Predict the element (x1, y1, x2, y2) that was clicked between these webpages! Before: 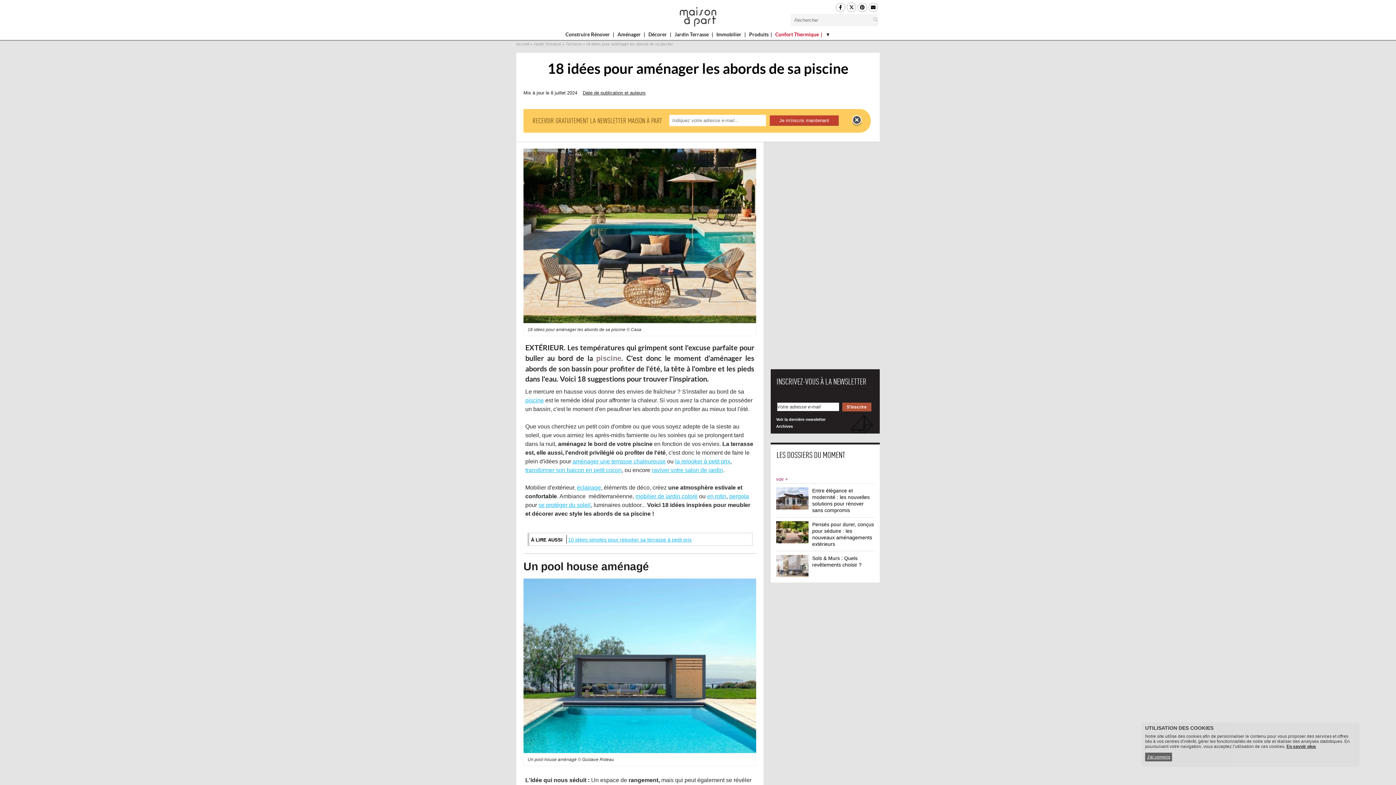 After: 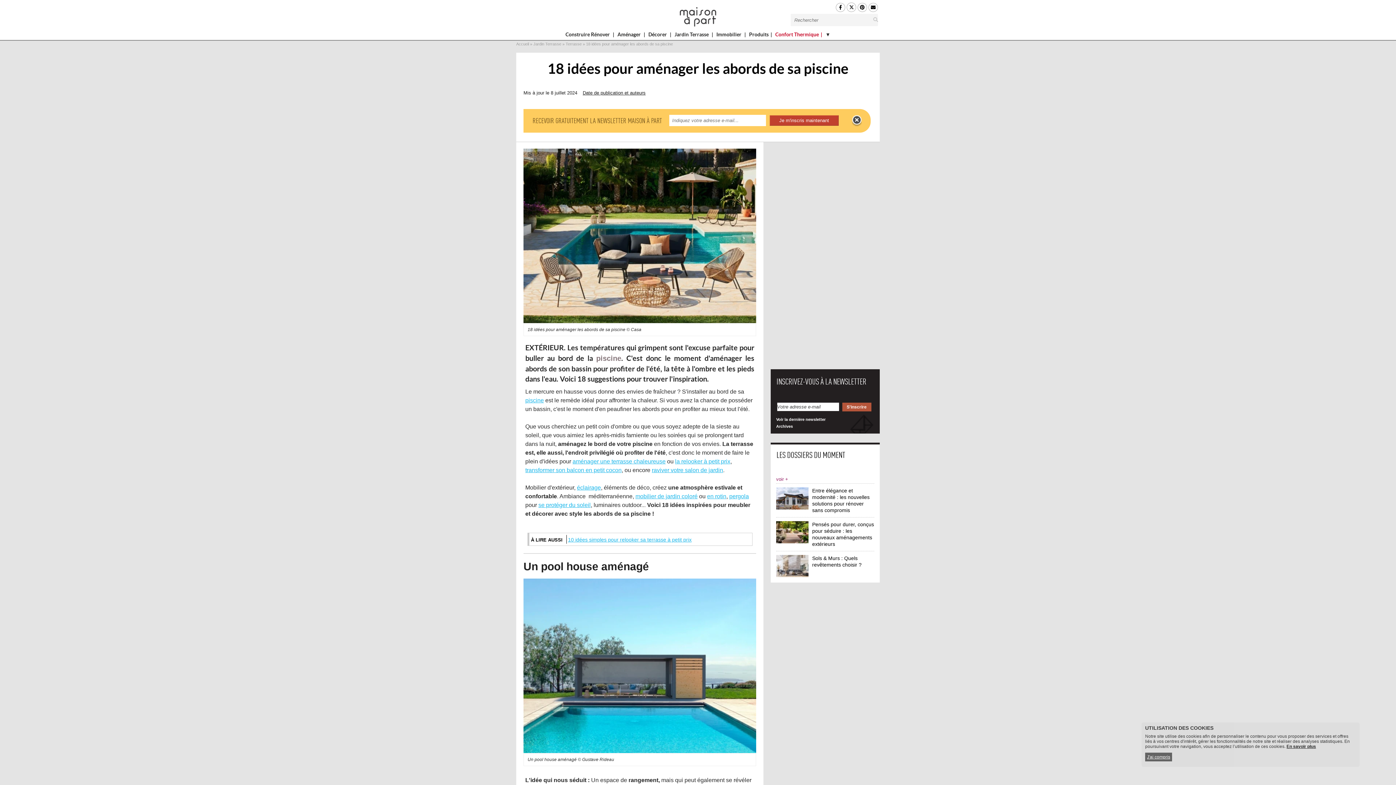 Action: bbox: (1286, 744, 1316, 749) label: En savoir plus